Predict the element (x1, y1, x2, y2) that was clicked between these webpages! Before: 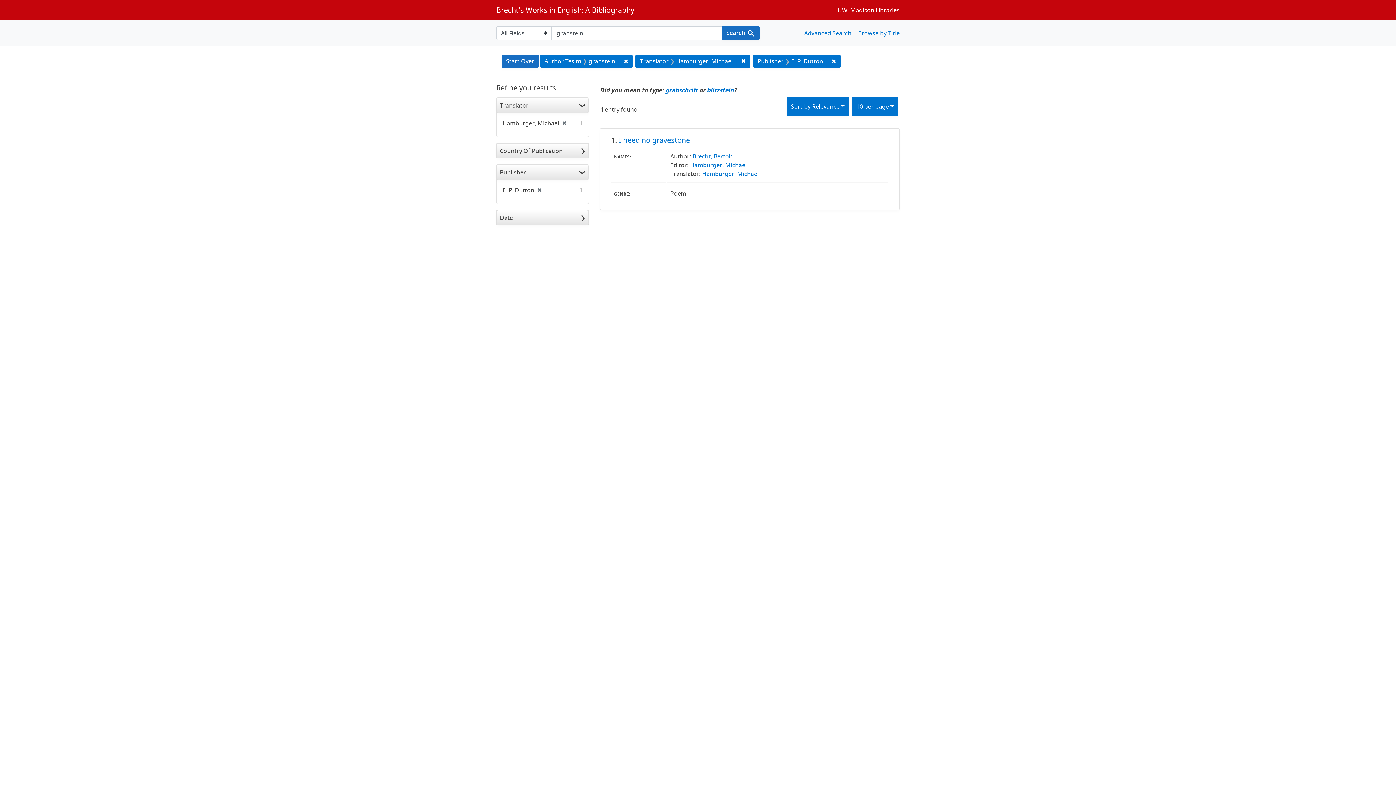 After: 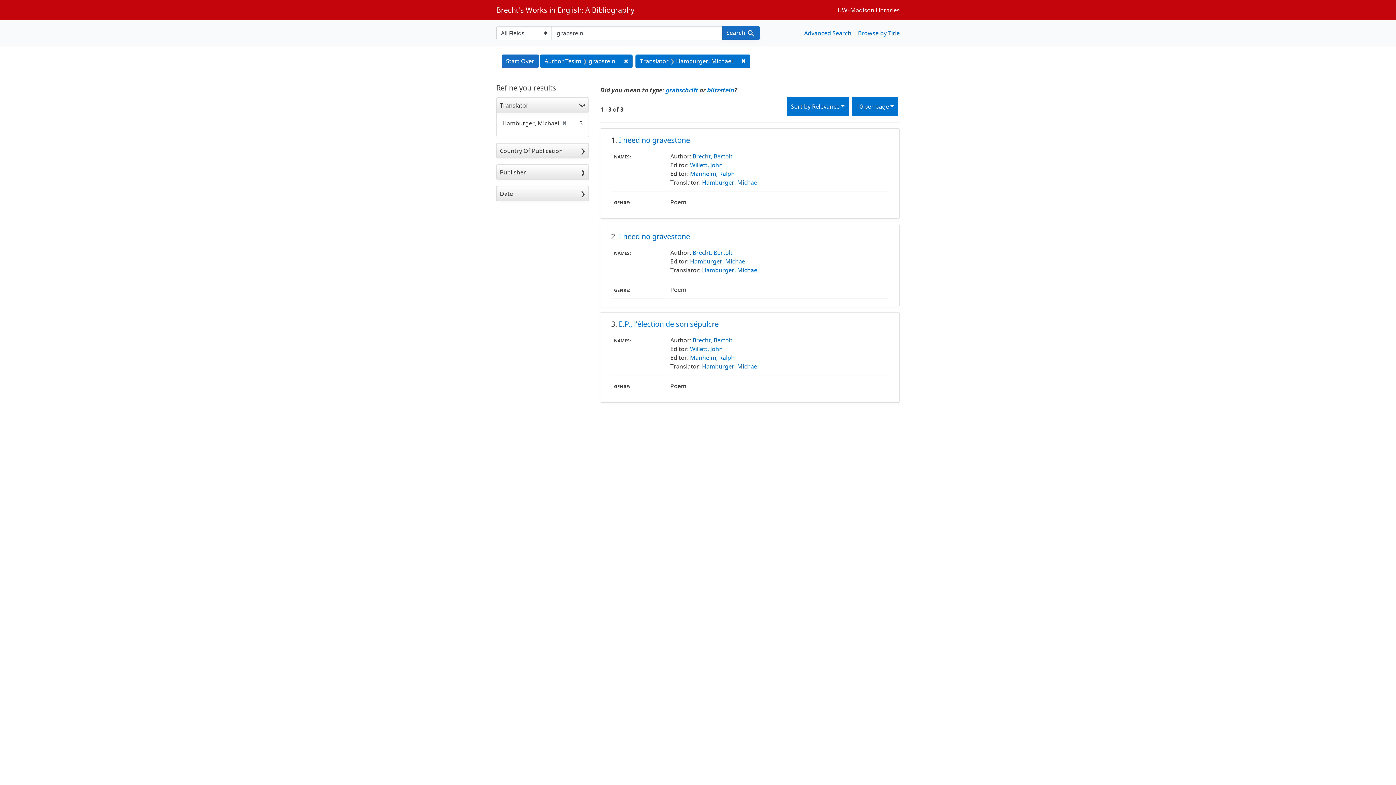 Action: label: ✖
Remove constraint Publisher: E. P. Dutton bbox: (827, 54, 840, 68)